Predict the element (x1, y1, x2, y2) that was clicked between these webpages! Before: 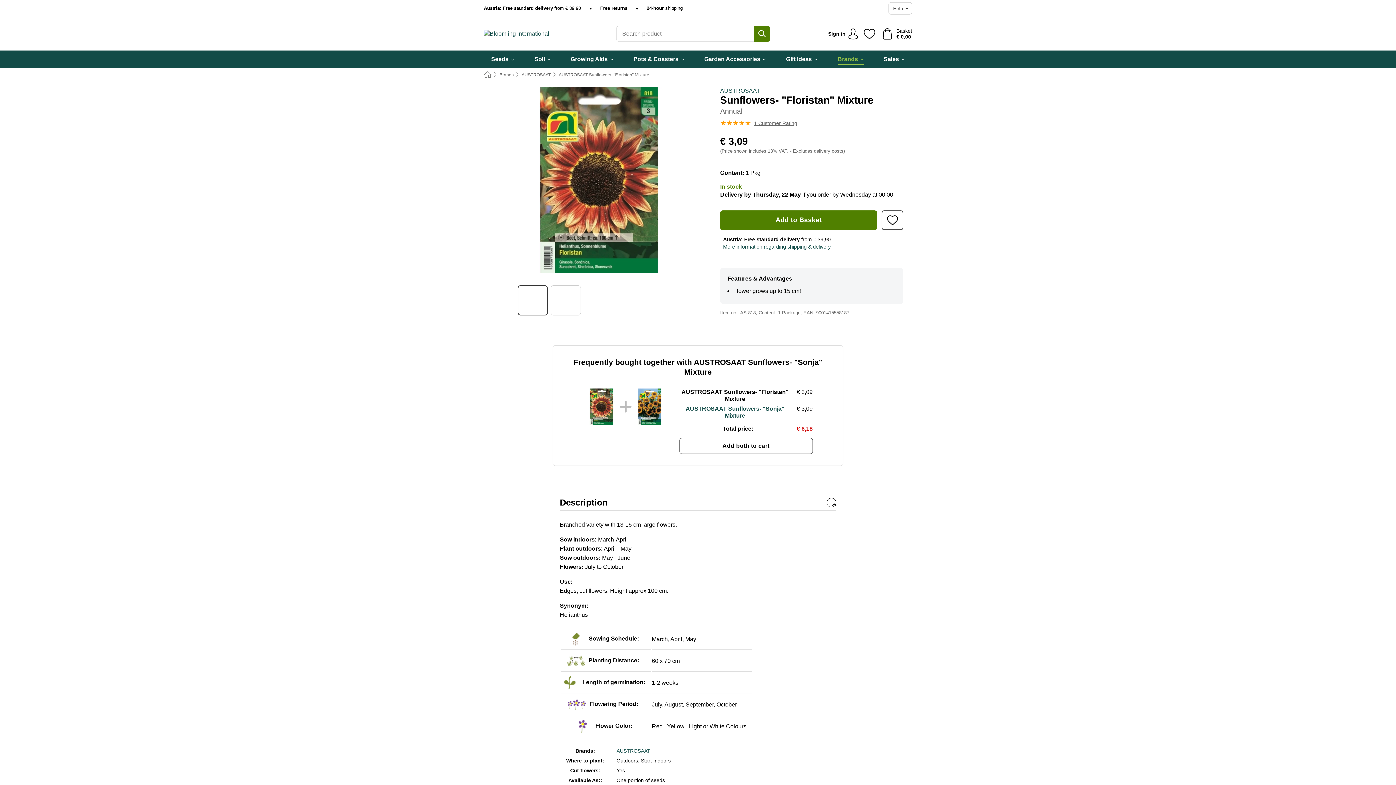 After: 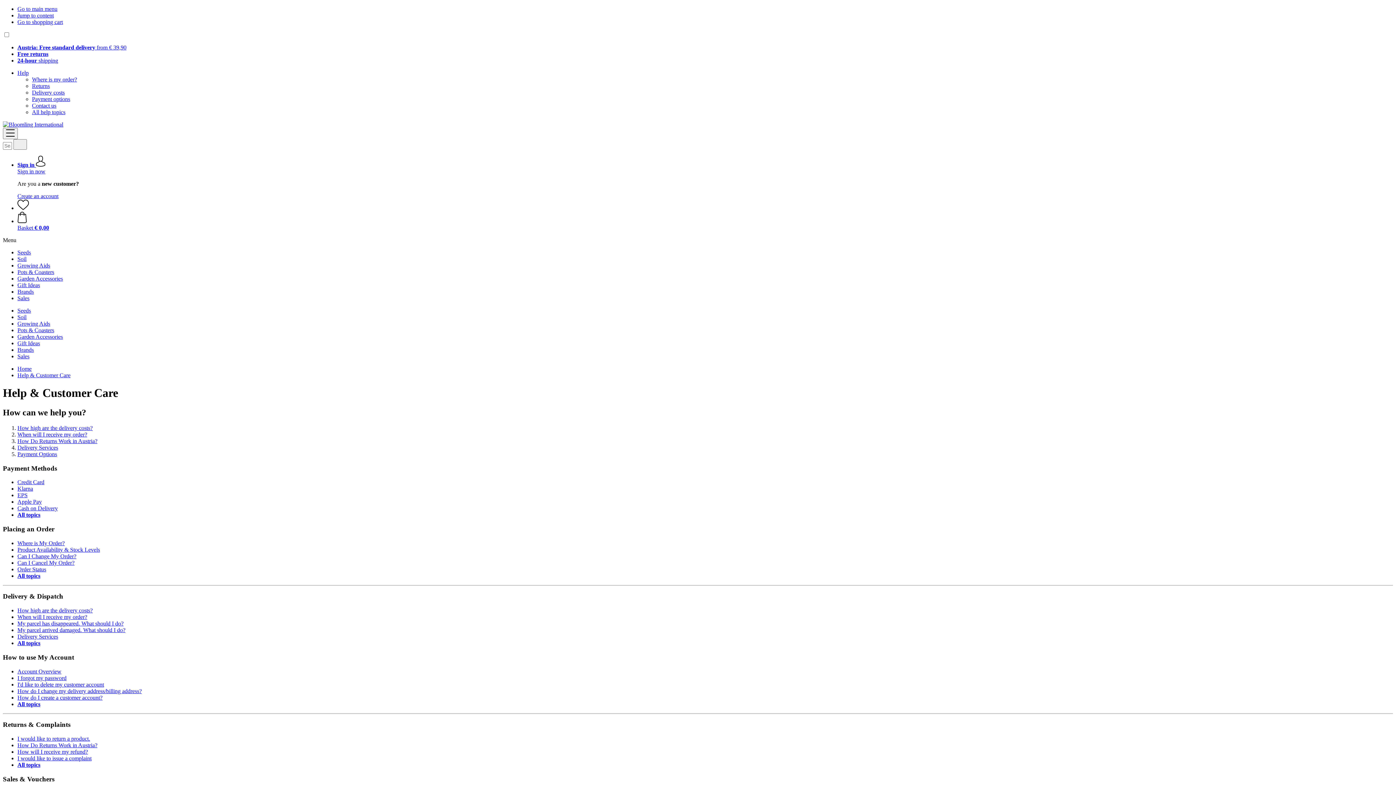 Action: label: Help bbox: (888, 2, 912, 14)